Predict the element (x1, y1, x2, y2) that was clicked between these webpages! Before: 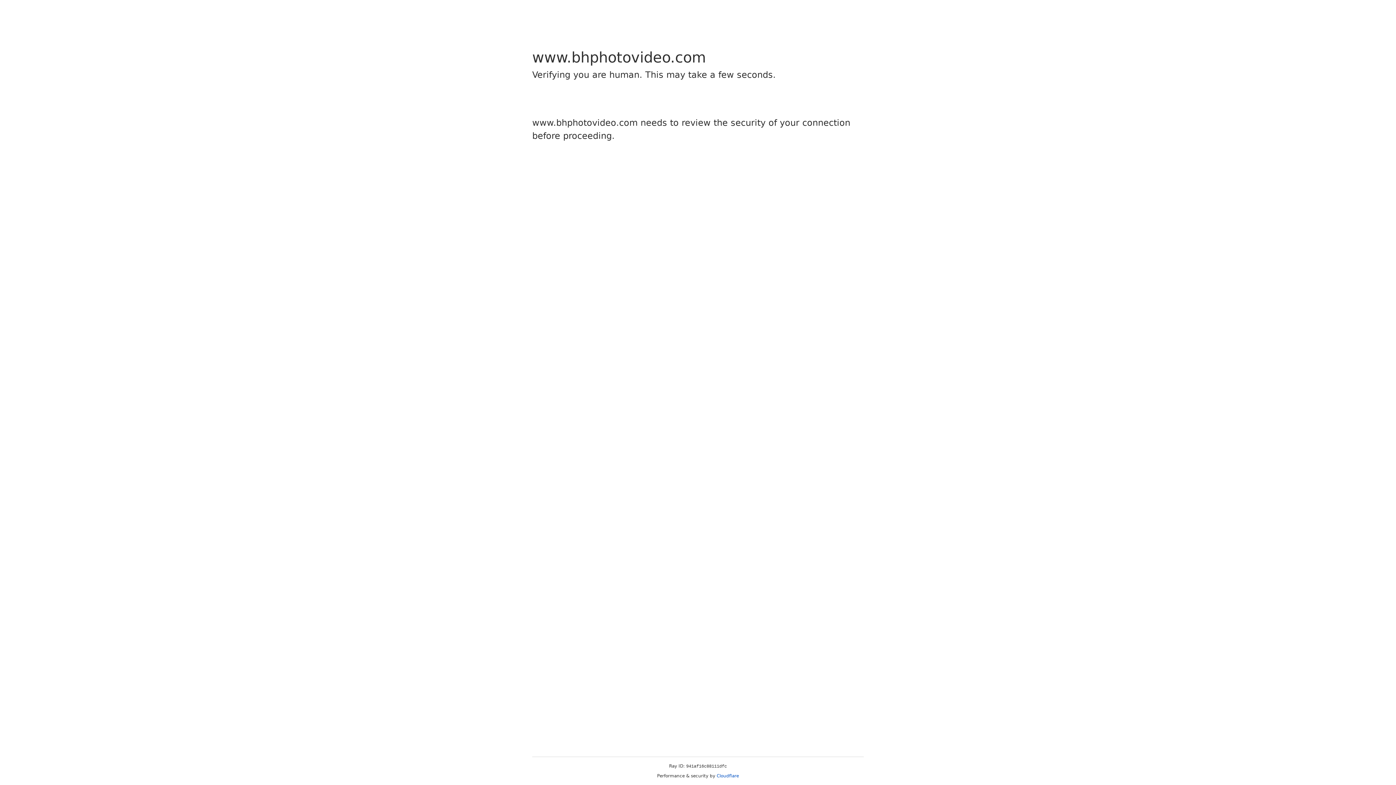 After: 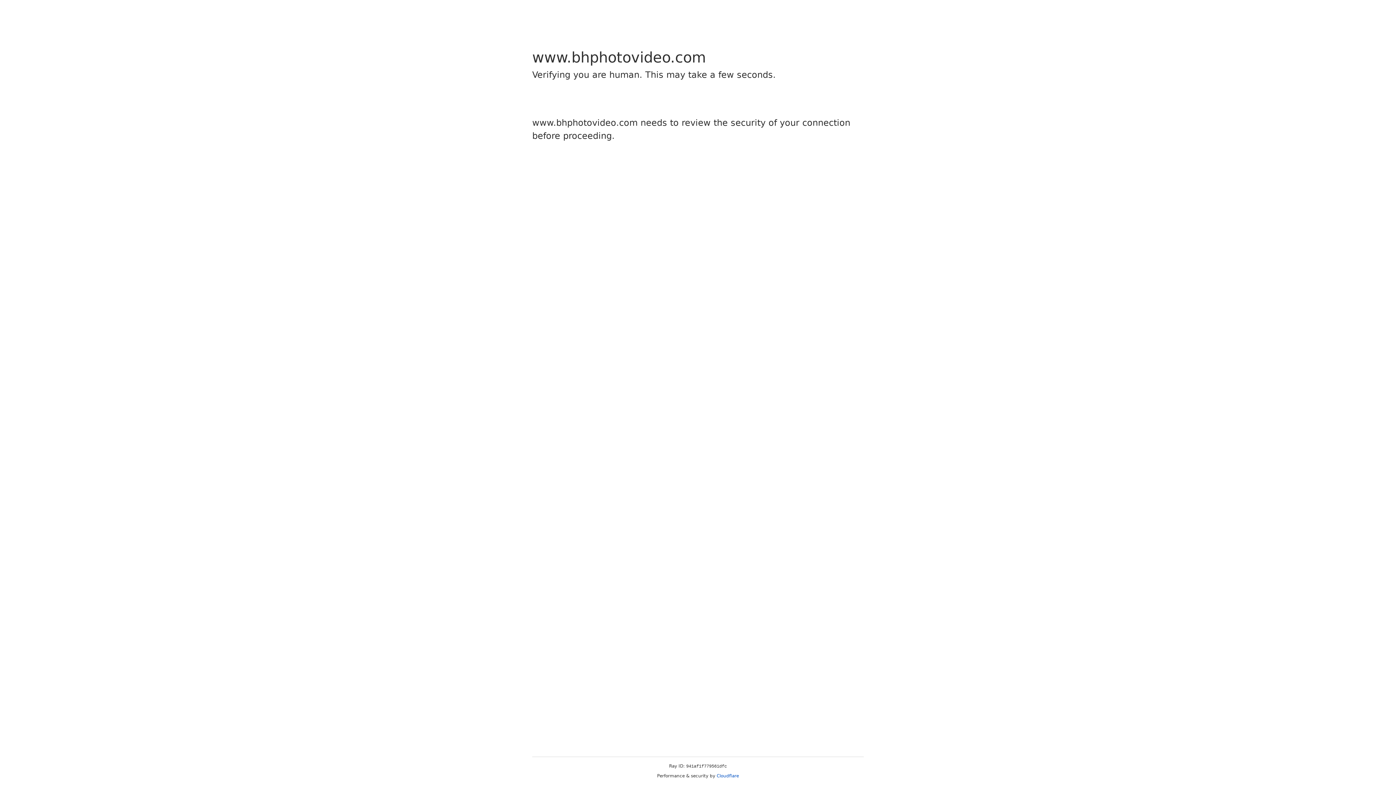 Action: bbox: (716, 773, 739, 778) label: Cloudflare